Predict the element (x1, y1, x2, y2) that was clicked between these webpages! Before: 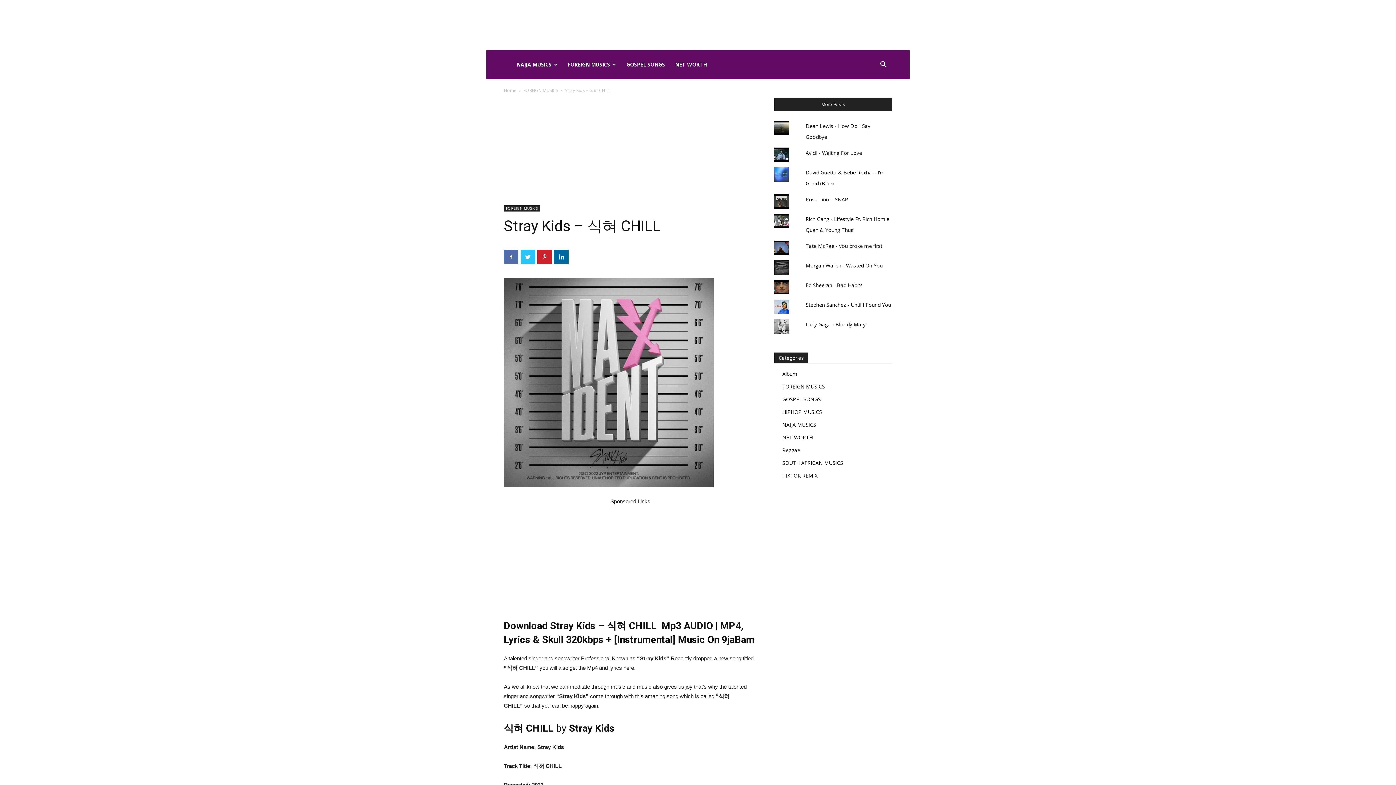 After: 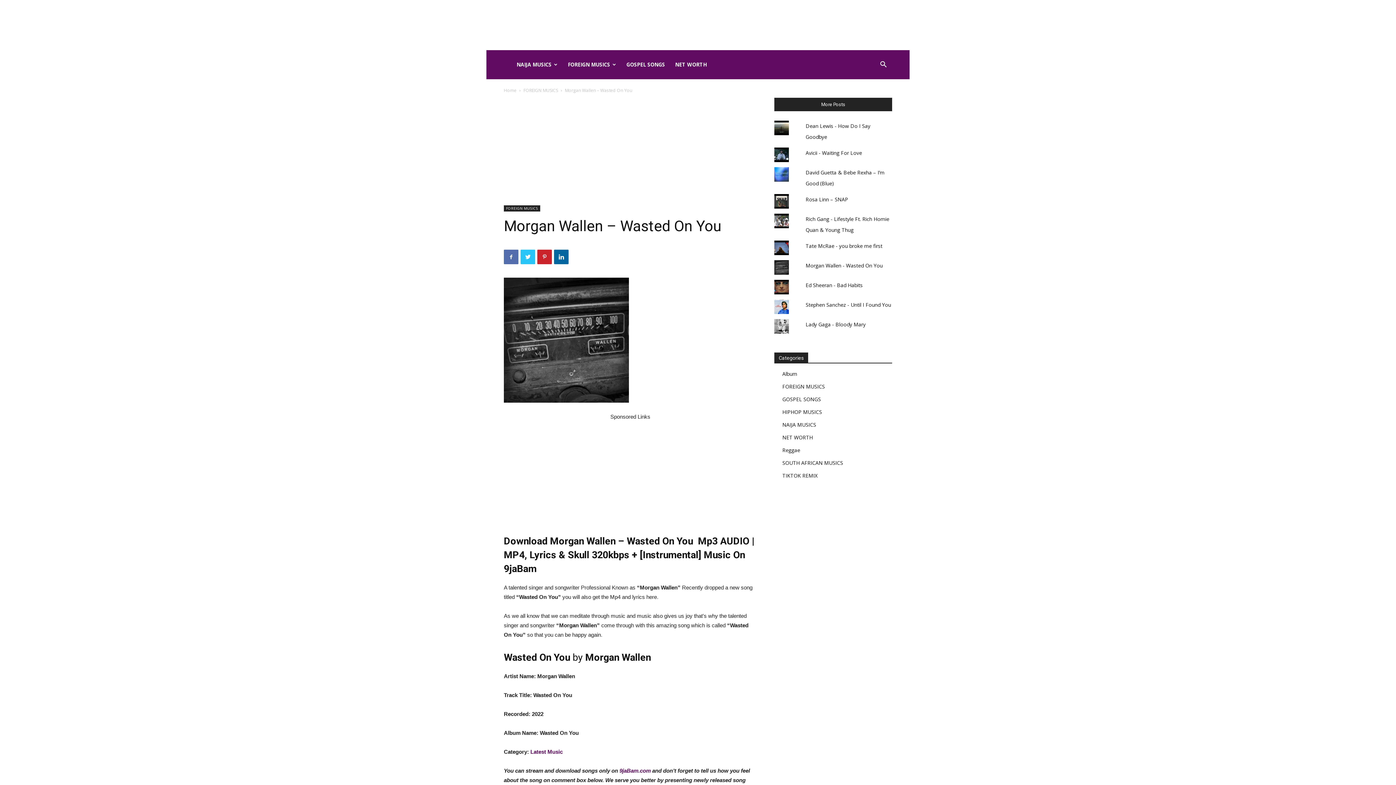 Action: label: Morgan Wallen - Wasted On You bbox: (805, 262, 882, 269)